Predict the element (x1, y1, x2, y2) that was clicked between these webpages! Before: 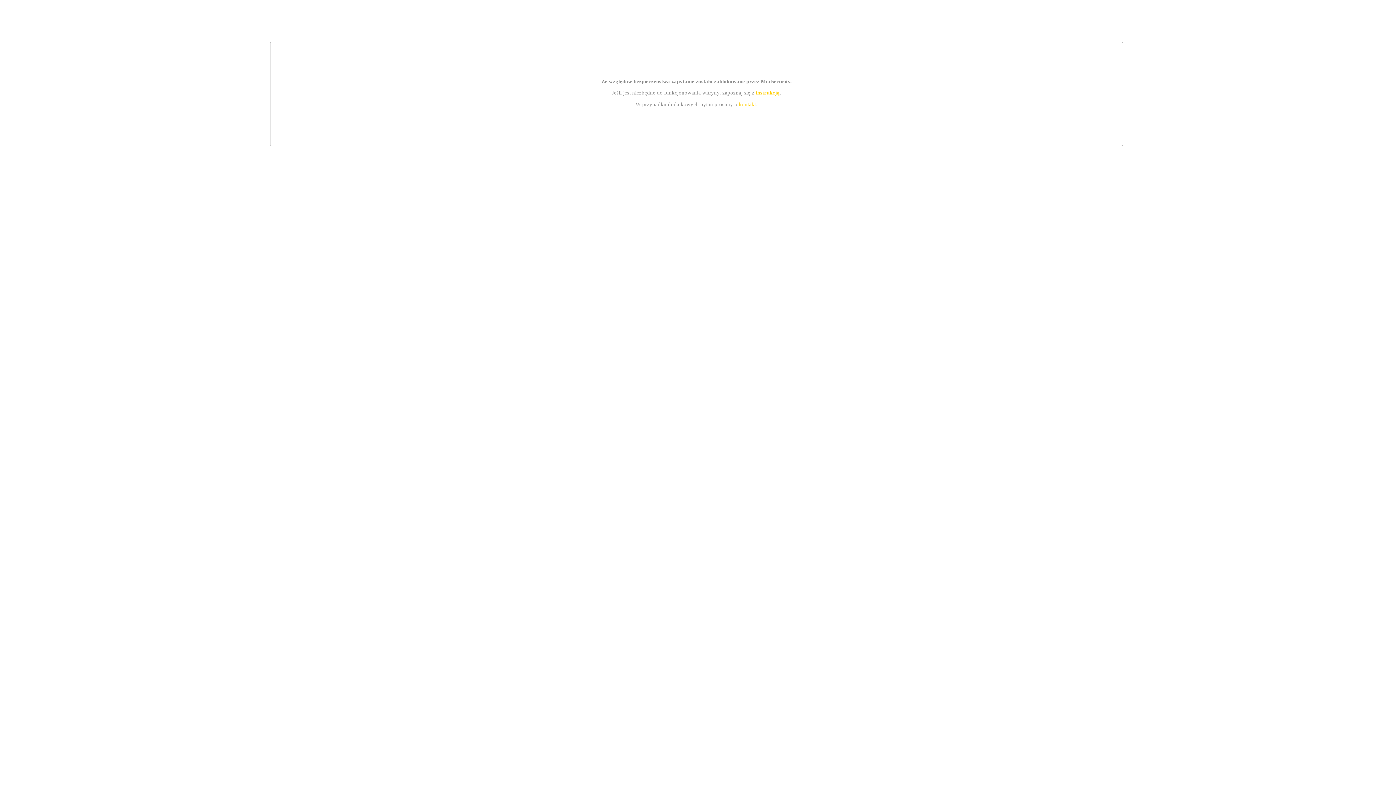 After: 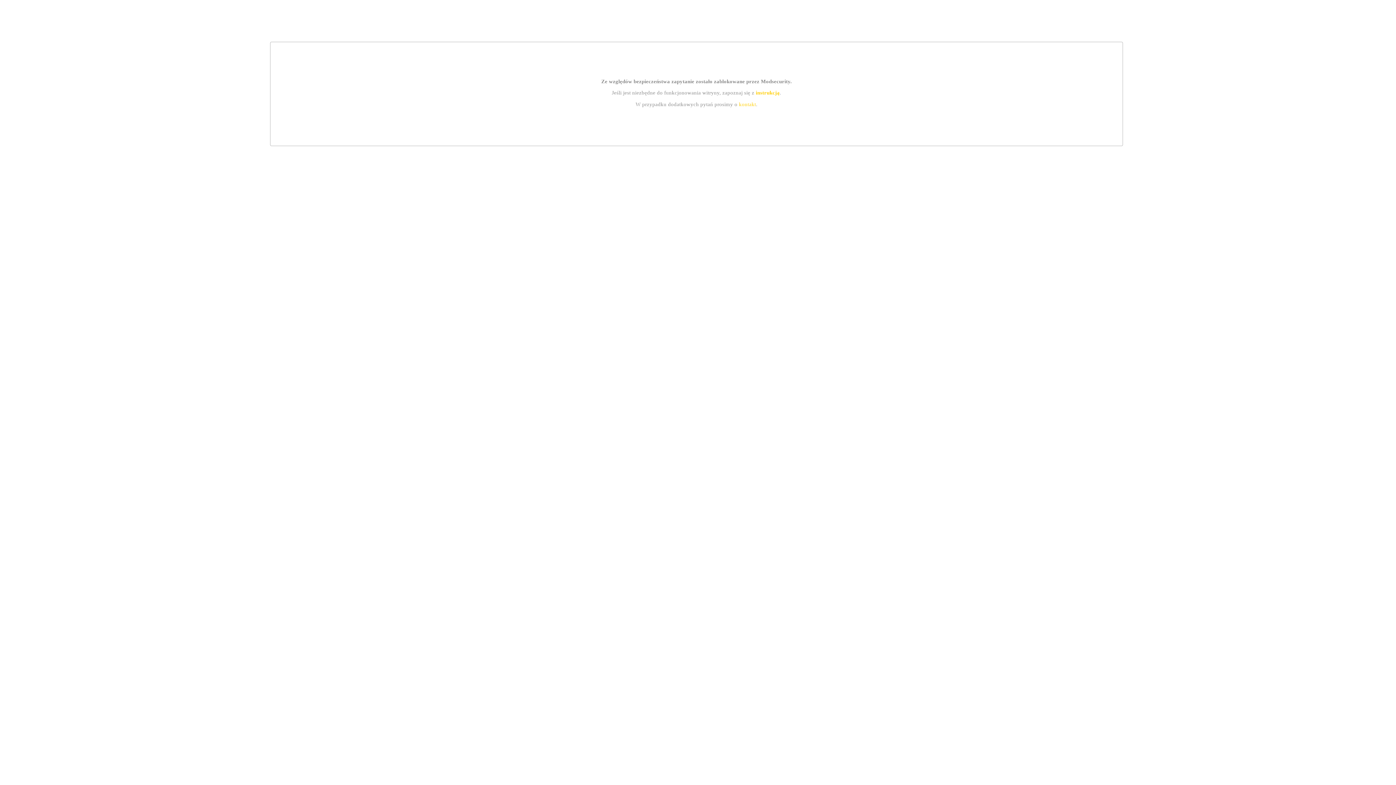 Action: bbox: (739, 101, 756, 107) label: kontakt